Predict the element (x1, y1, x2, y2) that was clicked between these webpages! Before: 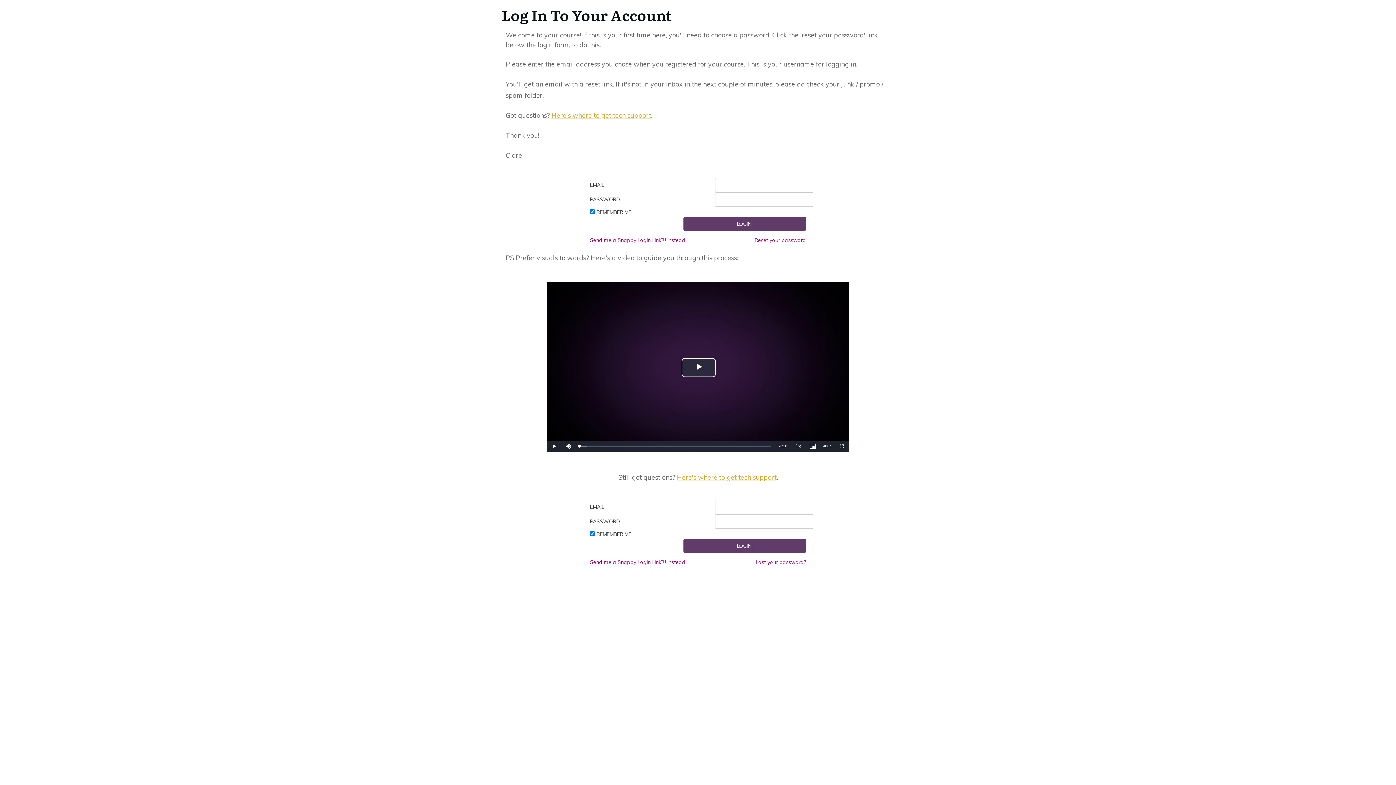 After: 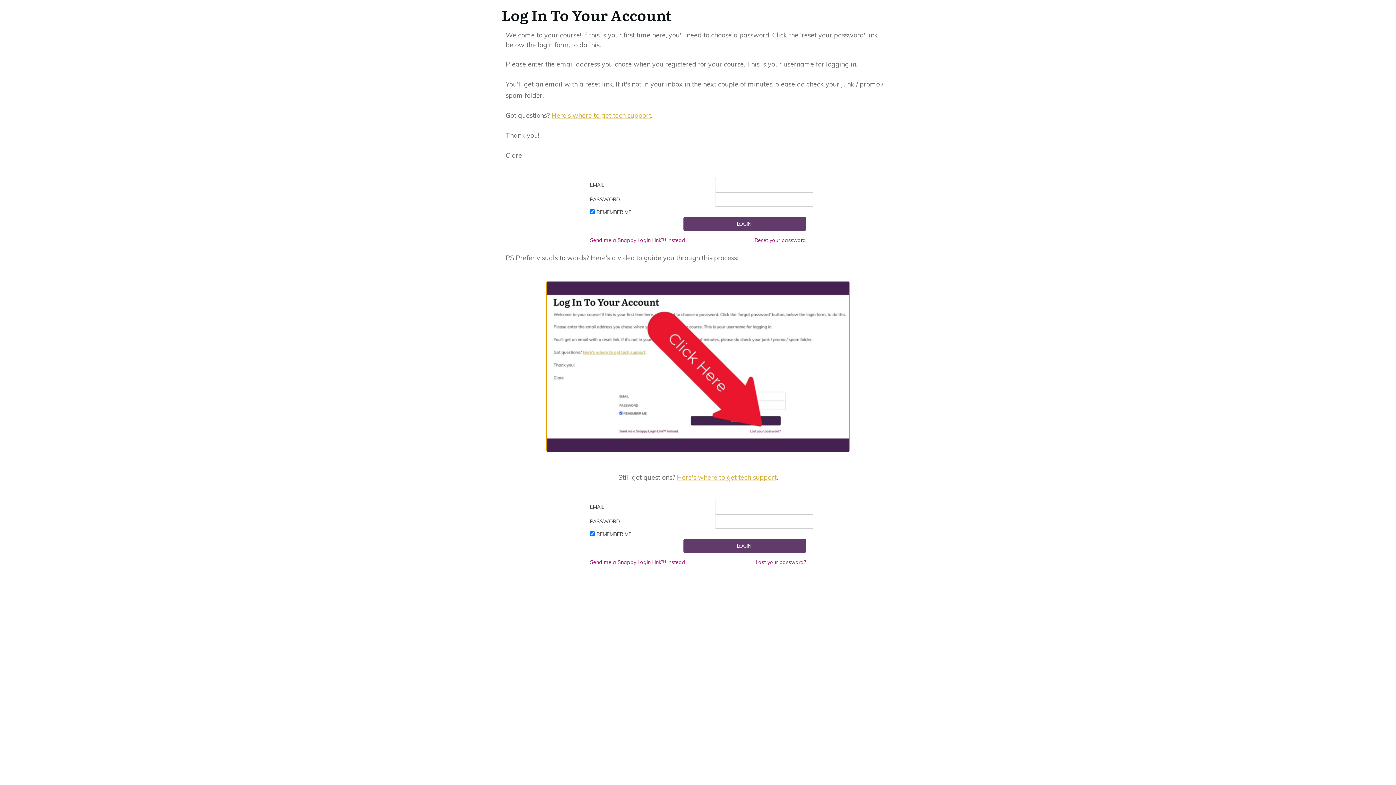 Action: label: Play Video bbox: (681, 358, 715, 377)